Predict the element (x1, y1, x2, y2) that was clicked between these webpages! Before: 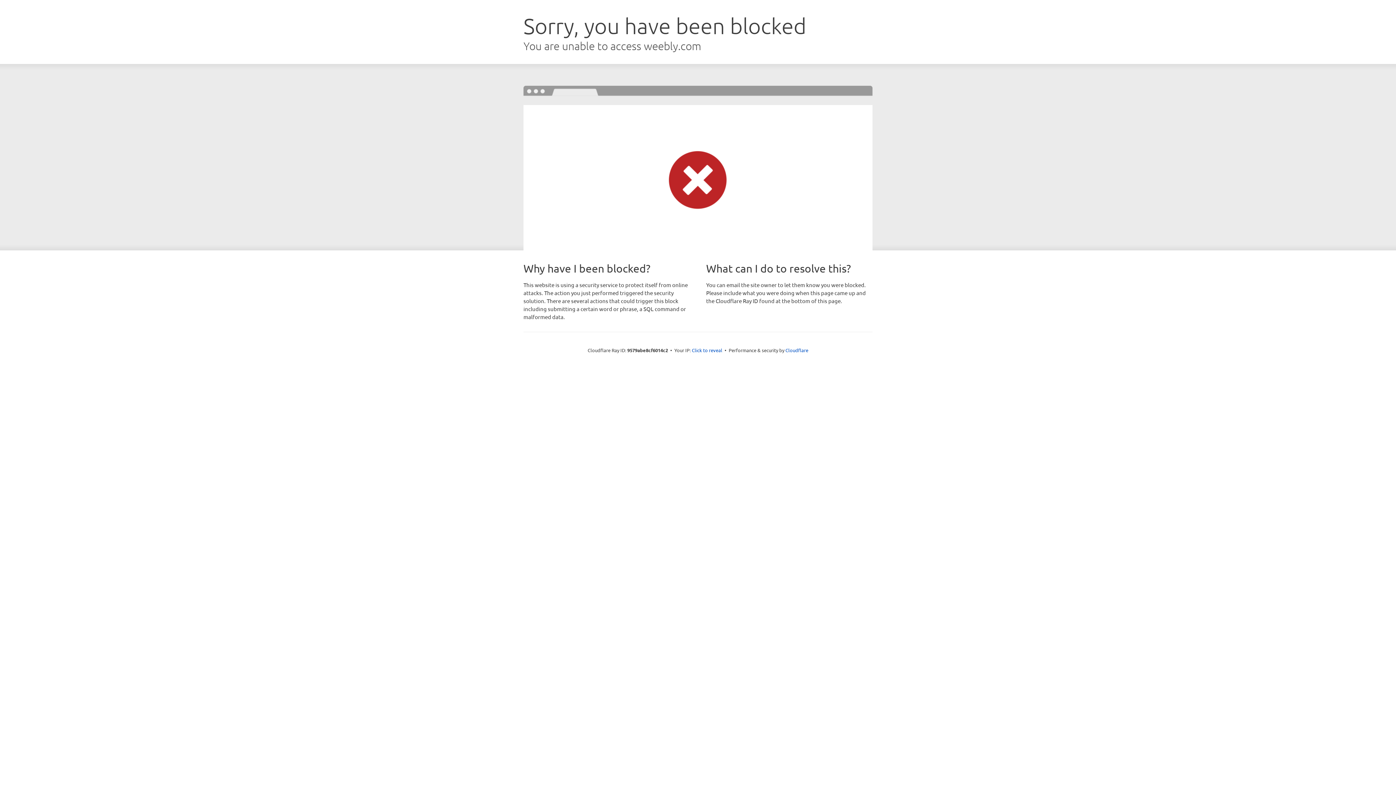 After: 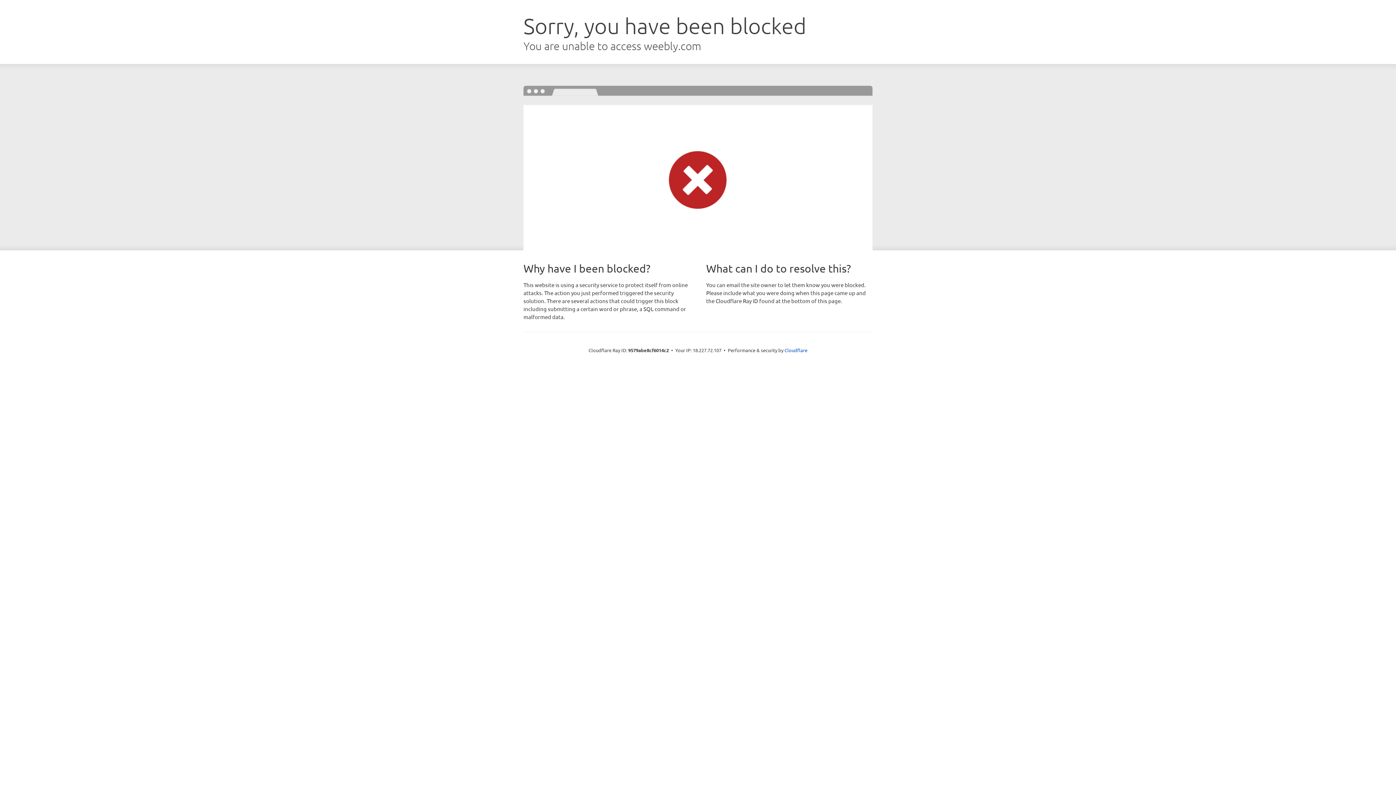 Action: label: Click to reveal bbox: (692, 346, 722, 353)